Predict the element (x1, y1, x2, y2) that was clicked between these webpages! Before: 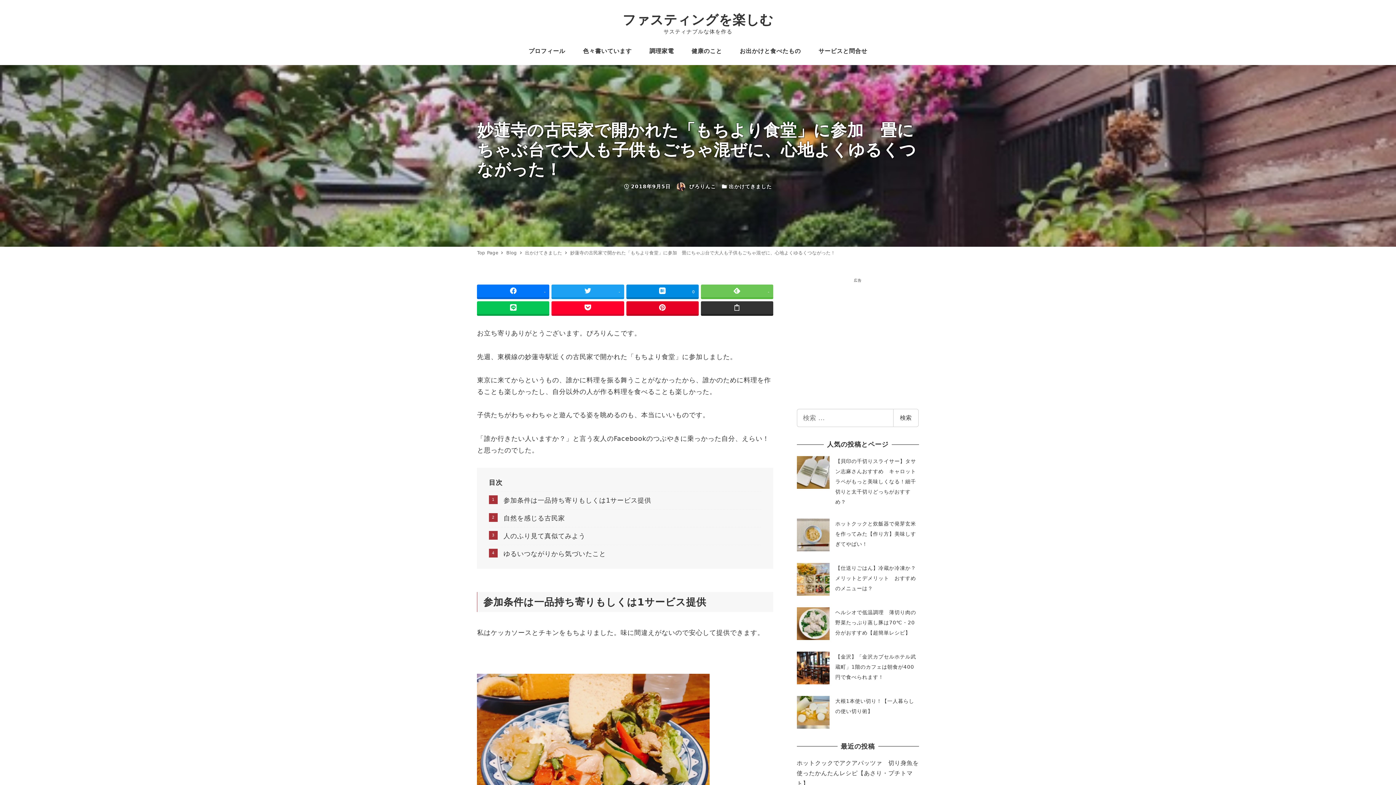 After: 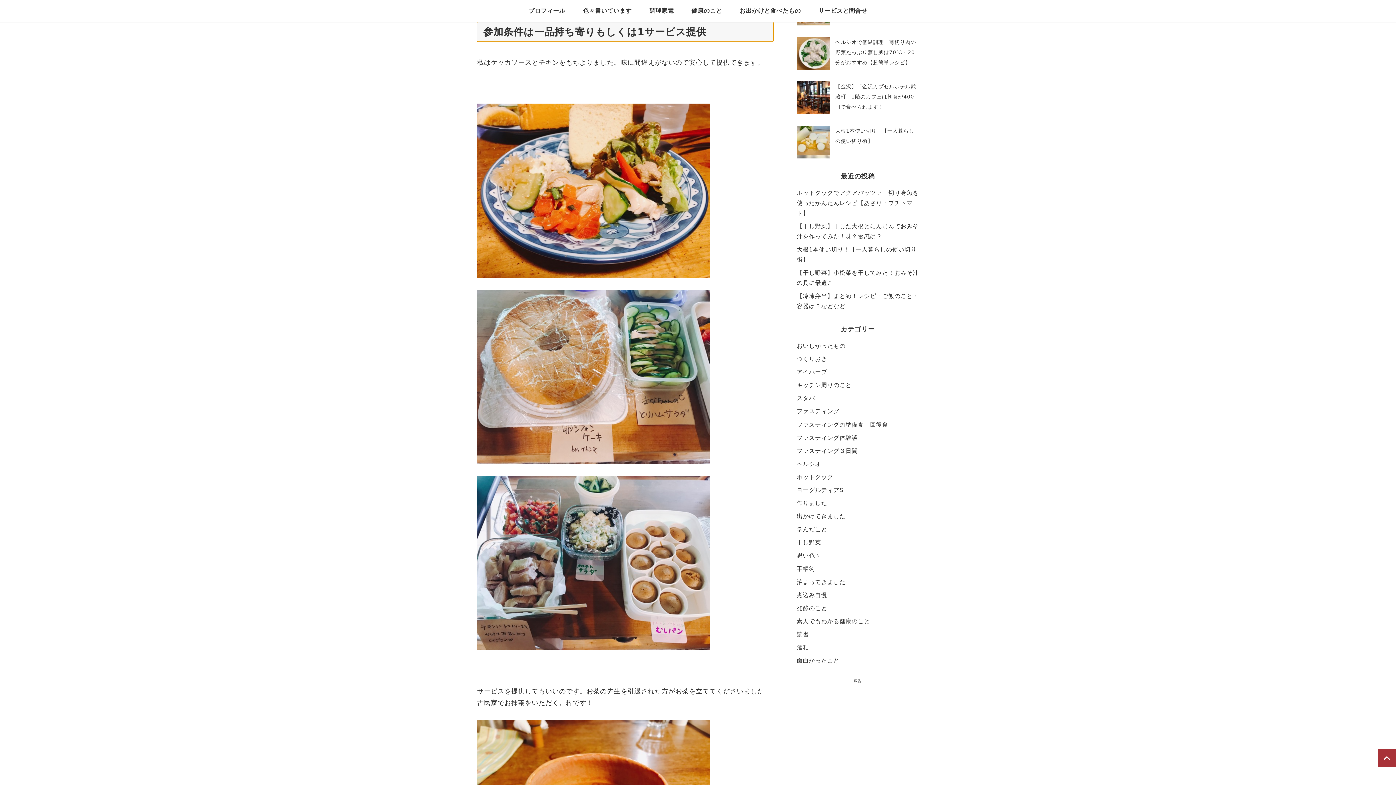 Action: label: 参加条件は一品持ち寄りもしくは1サービス提供 bbox: (489, 491, 651, 509)